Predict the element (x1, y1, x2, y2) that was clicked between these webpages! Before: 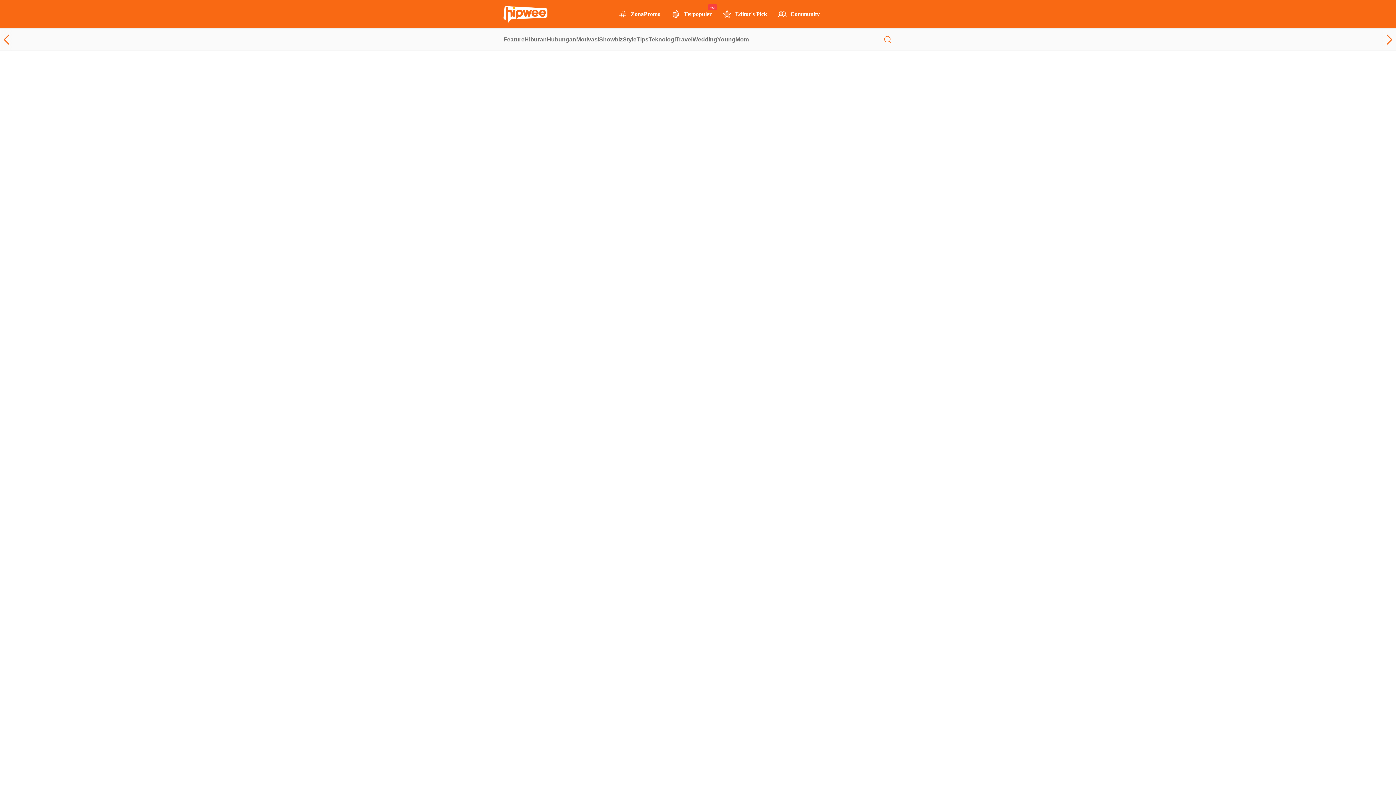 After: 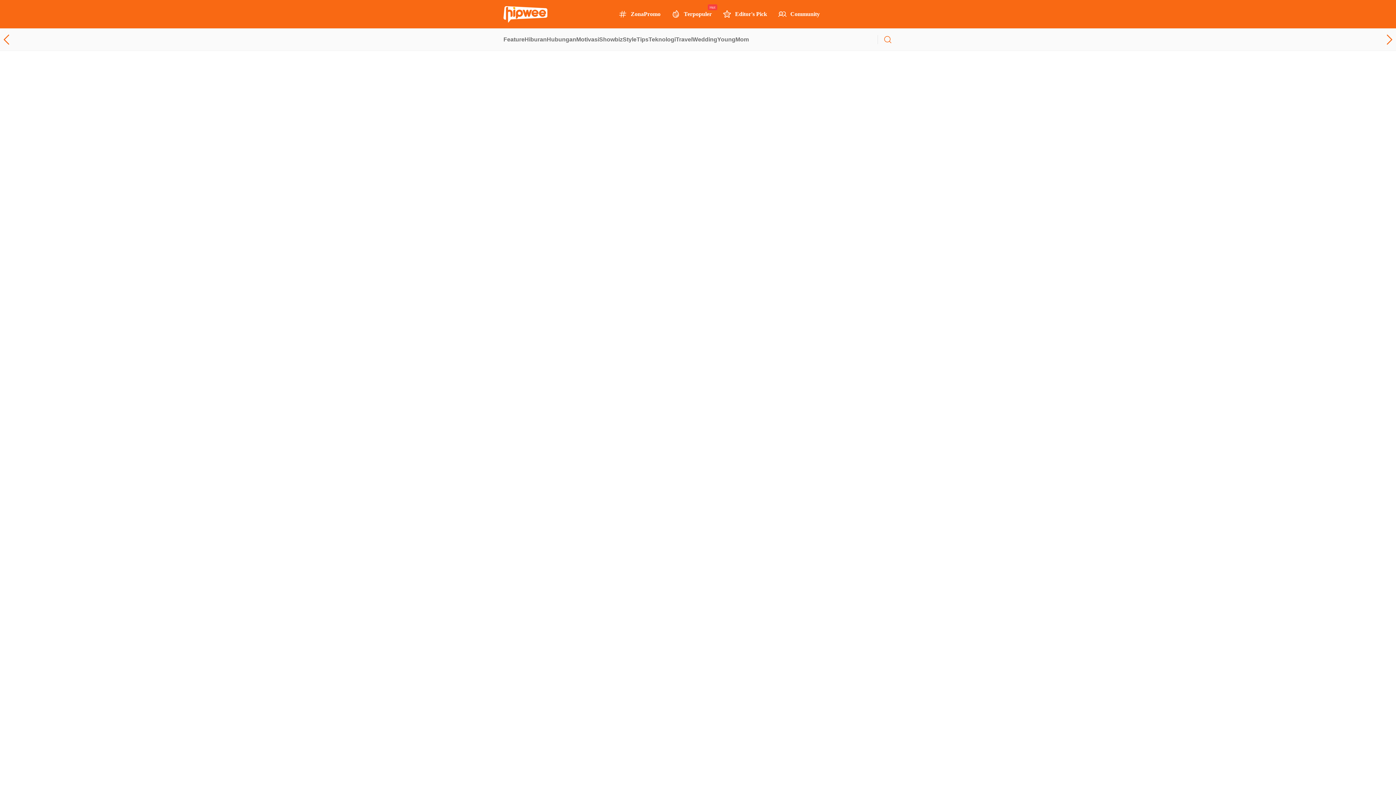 Action: bbox: (518, 99, 523, 105)